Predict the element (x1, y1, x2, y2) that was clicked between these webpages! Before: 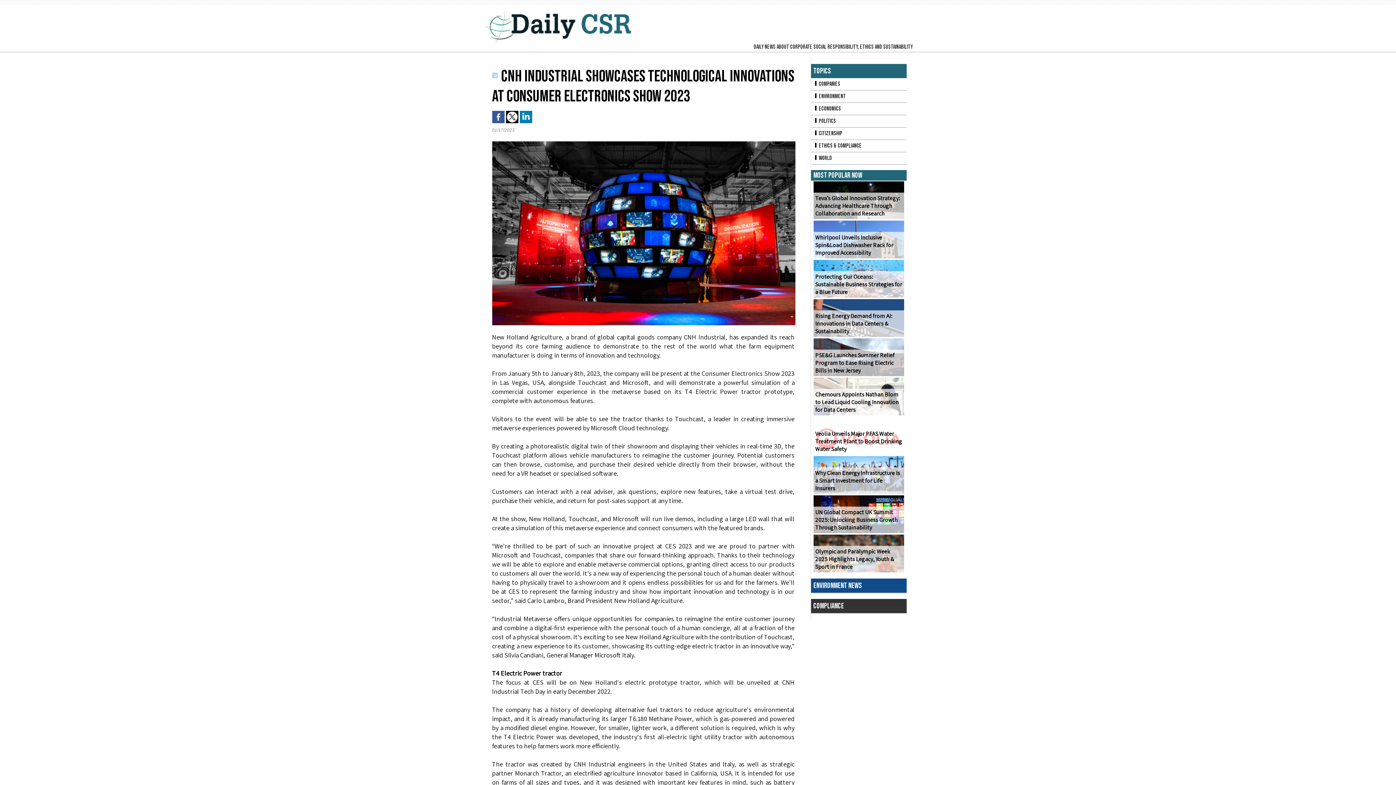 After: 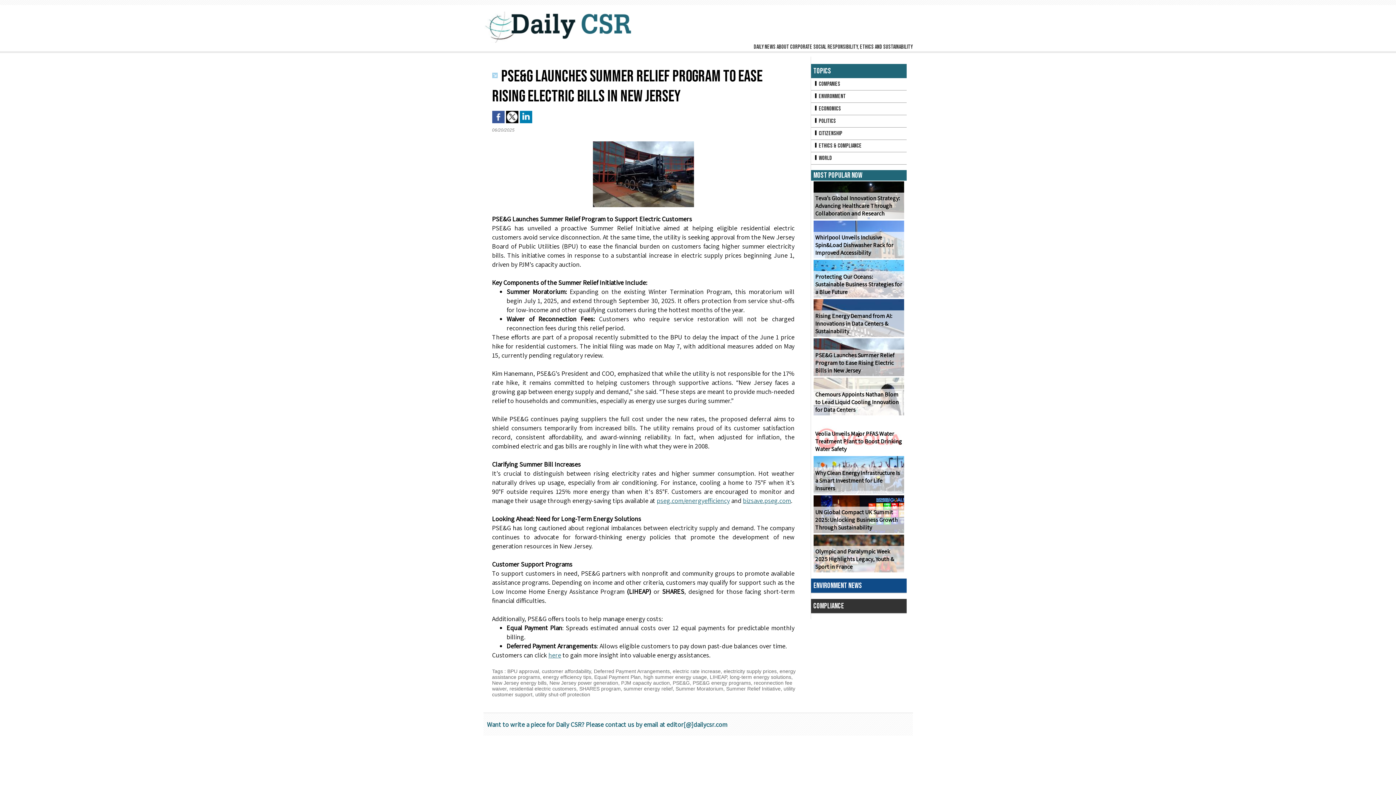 Action: bbox: (815, 351, 894, 374) label: PSE&G Launches Summer Relief Program to Ease Rising Electric Bills in New Jersey